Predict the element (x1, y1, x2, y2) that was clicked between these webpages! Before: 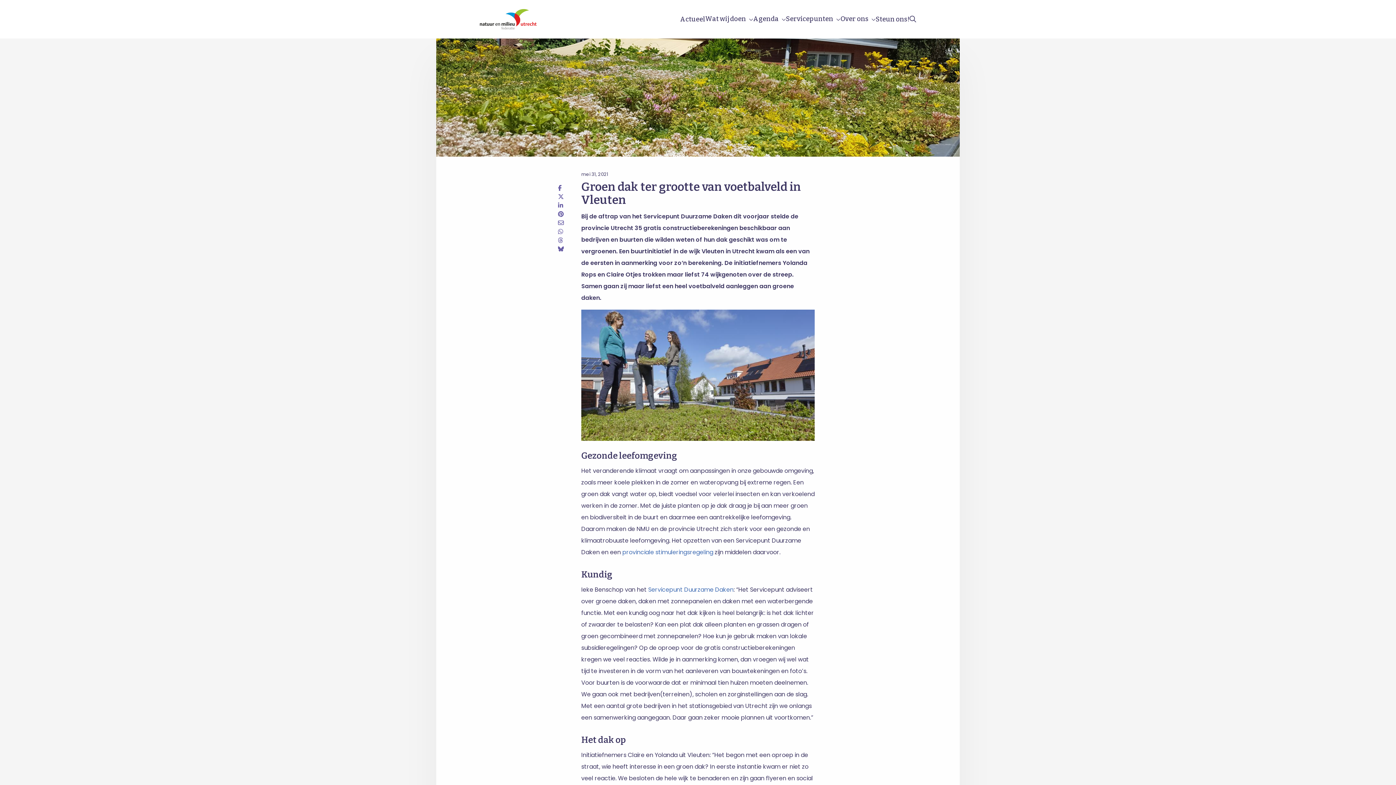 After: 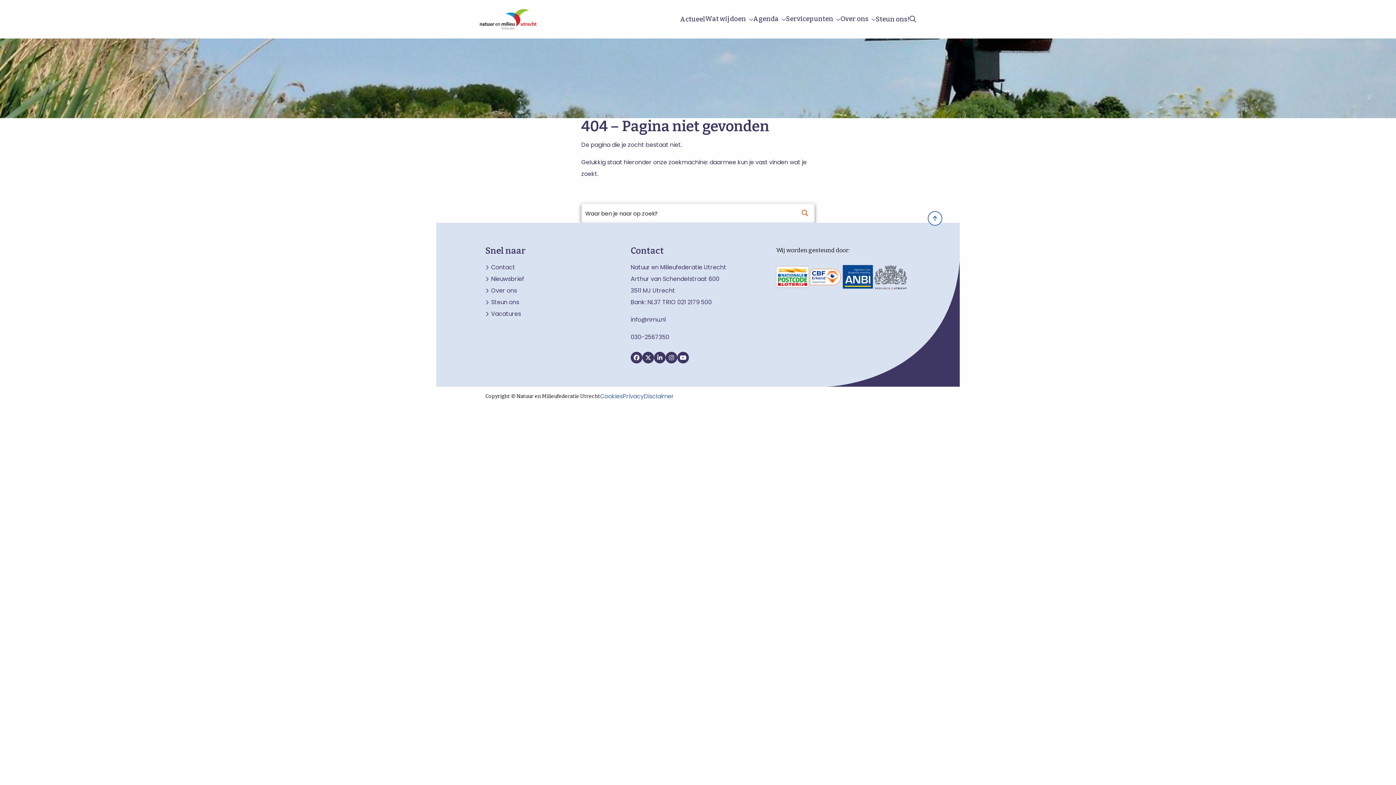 Action: label: provinciale stimuleringsregeling bbox: (622, 548, 713, 556)